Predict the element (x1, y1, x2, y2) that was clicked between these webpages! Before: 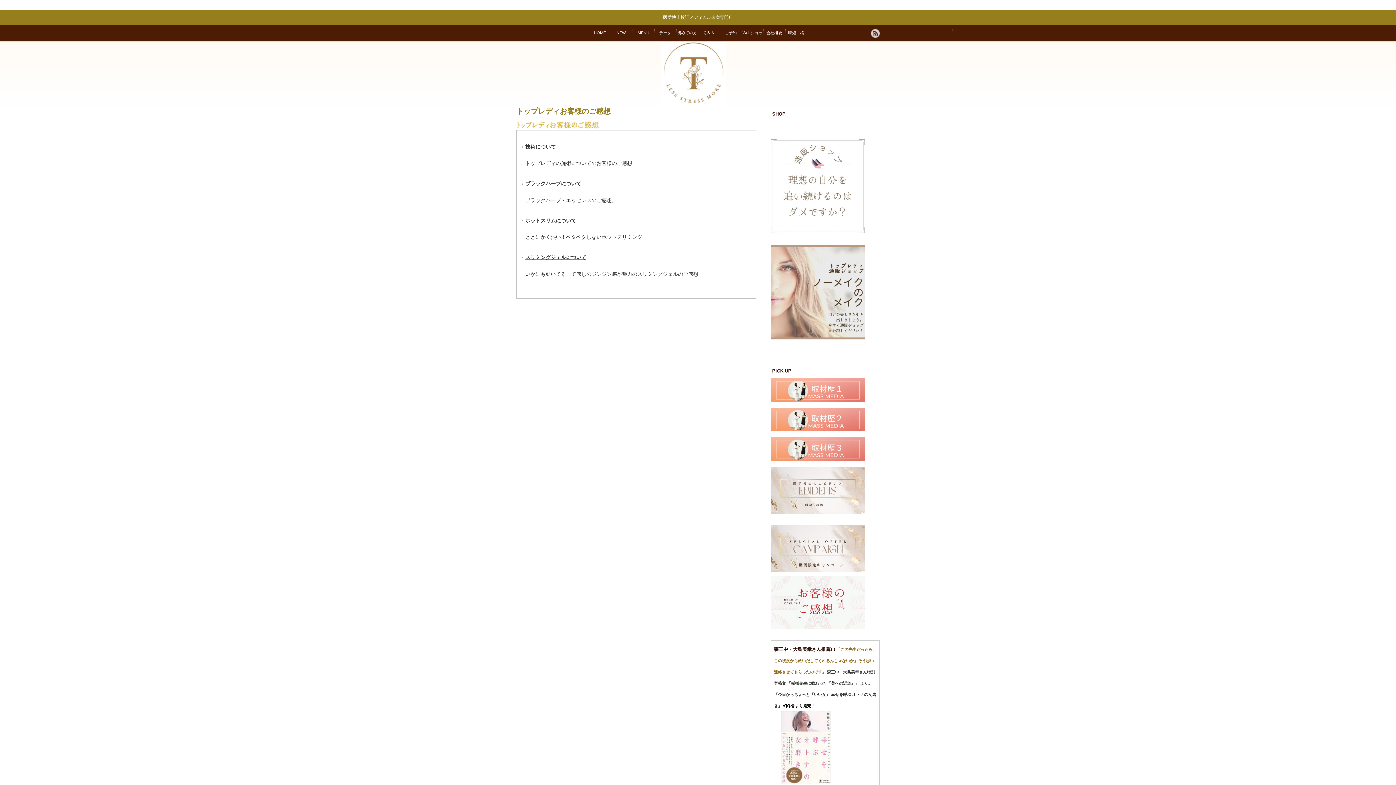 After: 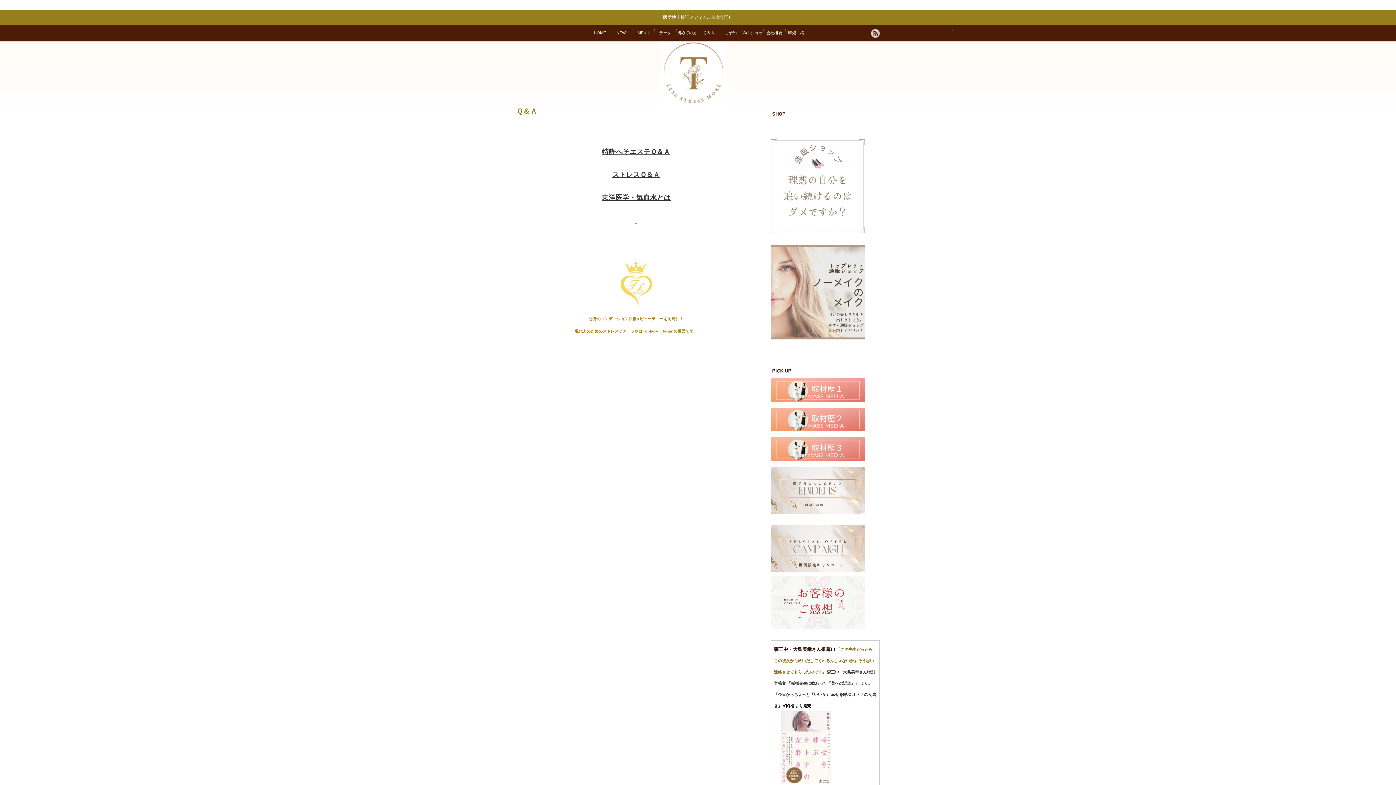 Action: bbox: (698, 24, 720, 41) label: Ｑ＆Ａ